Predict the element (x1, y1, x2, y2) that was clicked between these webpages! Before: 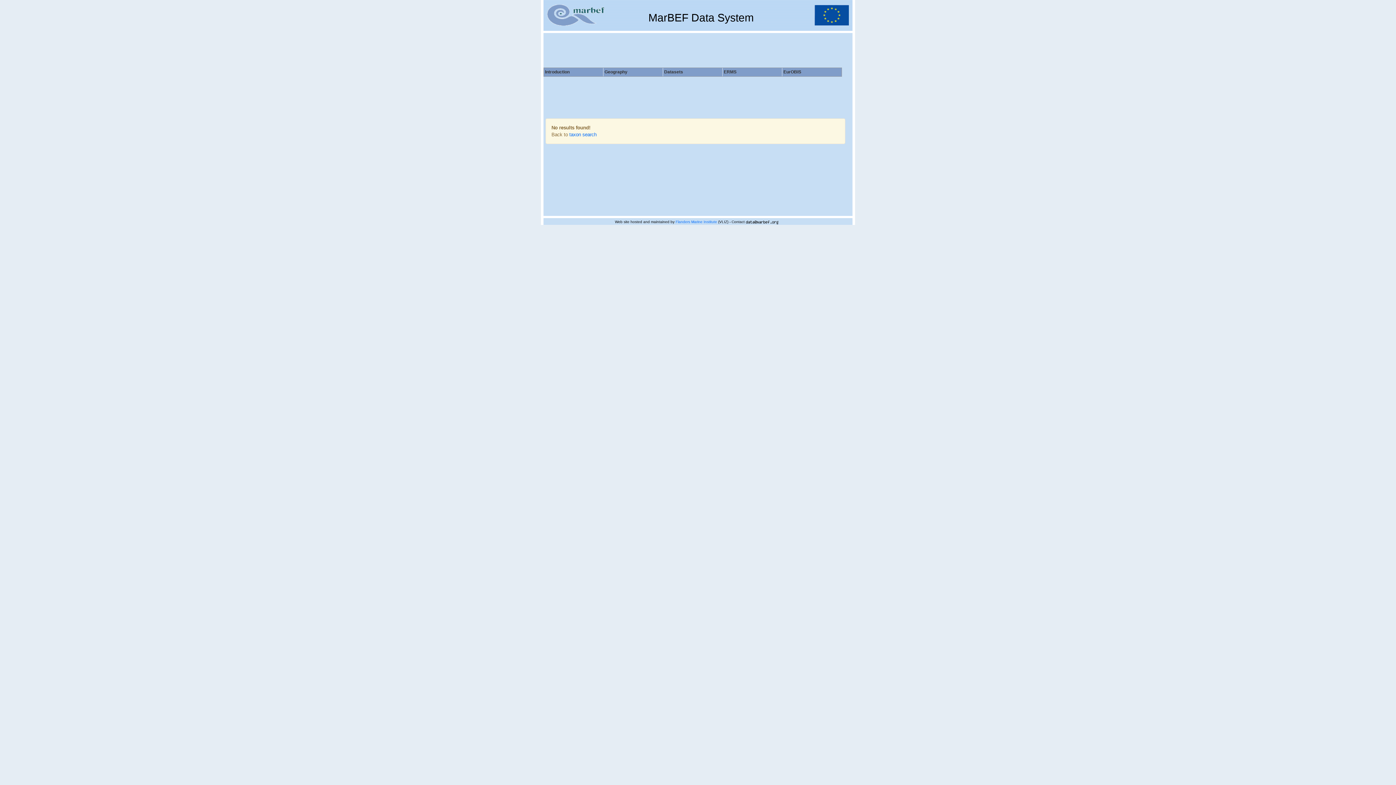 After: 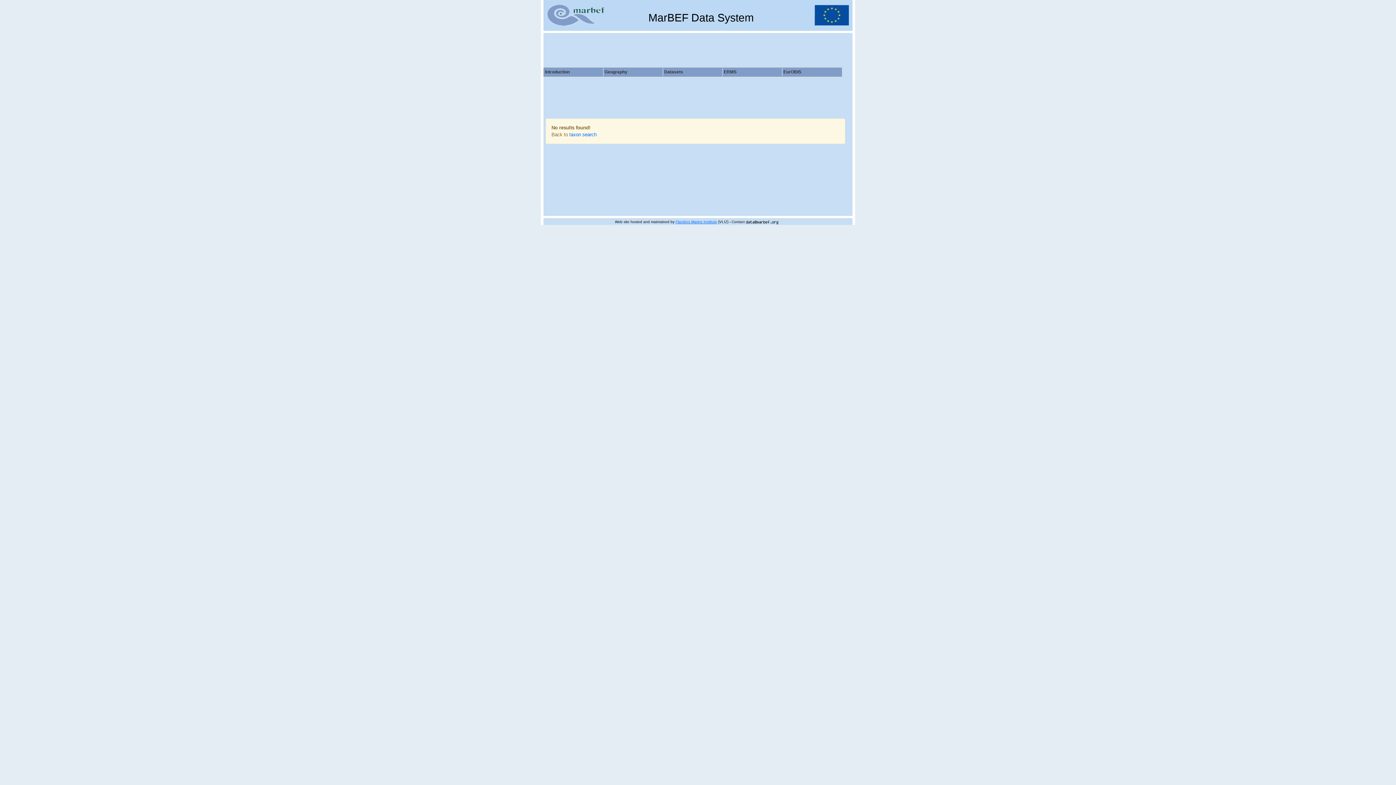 Action: bbox: (675, 220, 717, 224) label: Flanders Marine Institute